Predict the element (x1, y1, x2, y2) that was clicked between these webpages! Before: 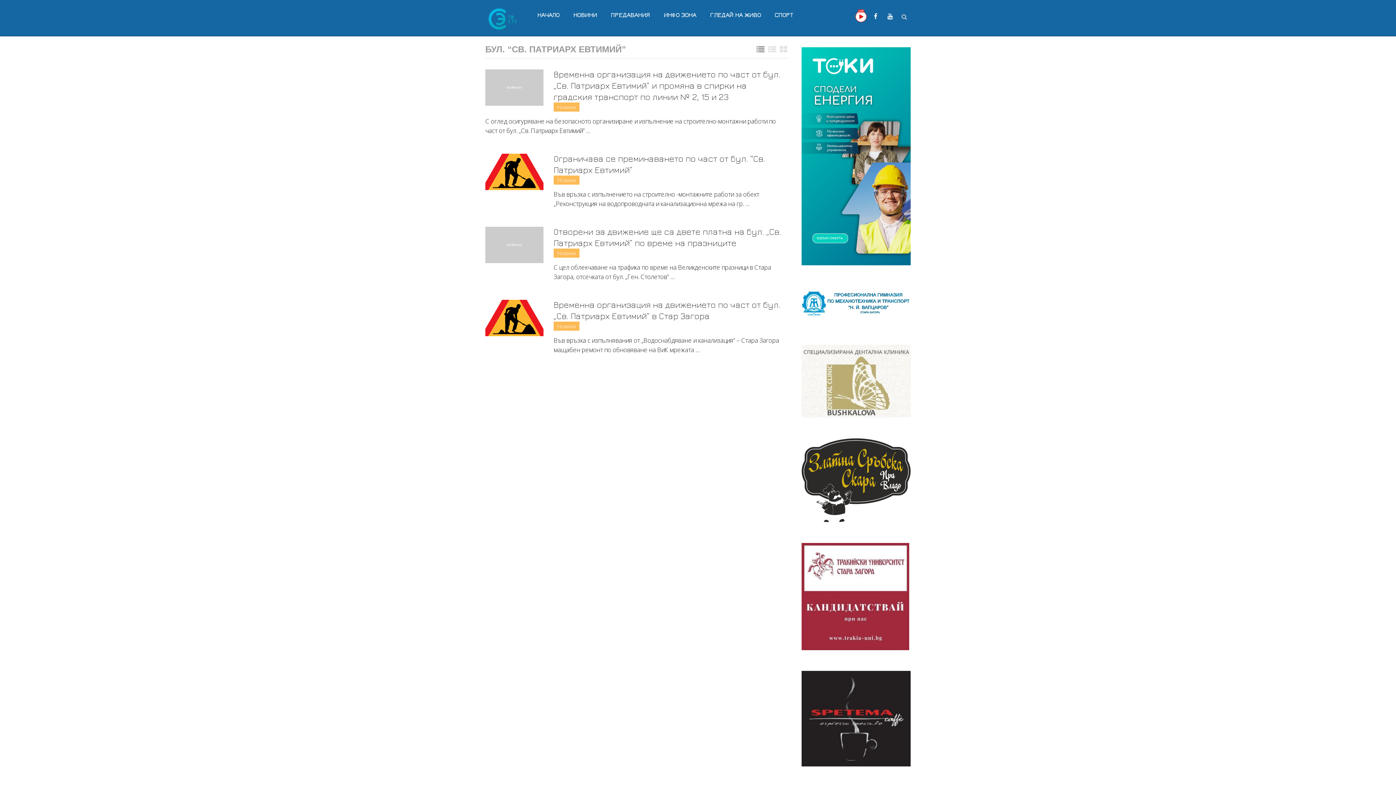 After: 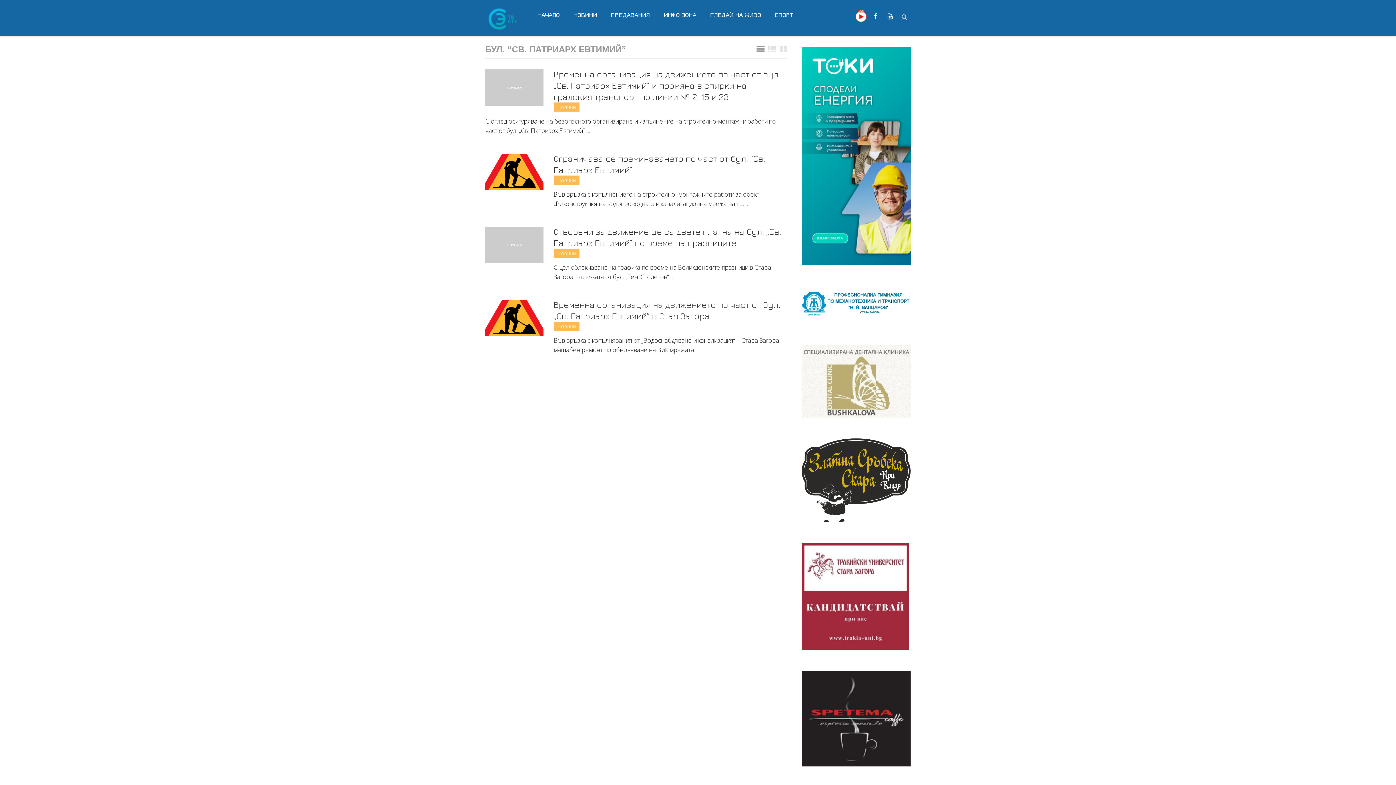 Action: bbox: (801, 643, 909, 650)